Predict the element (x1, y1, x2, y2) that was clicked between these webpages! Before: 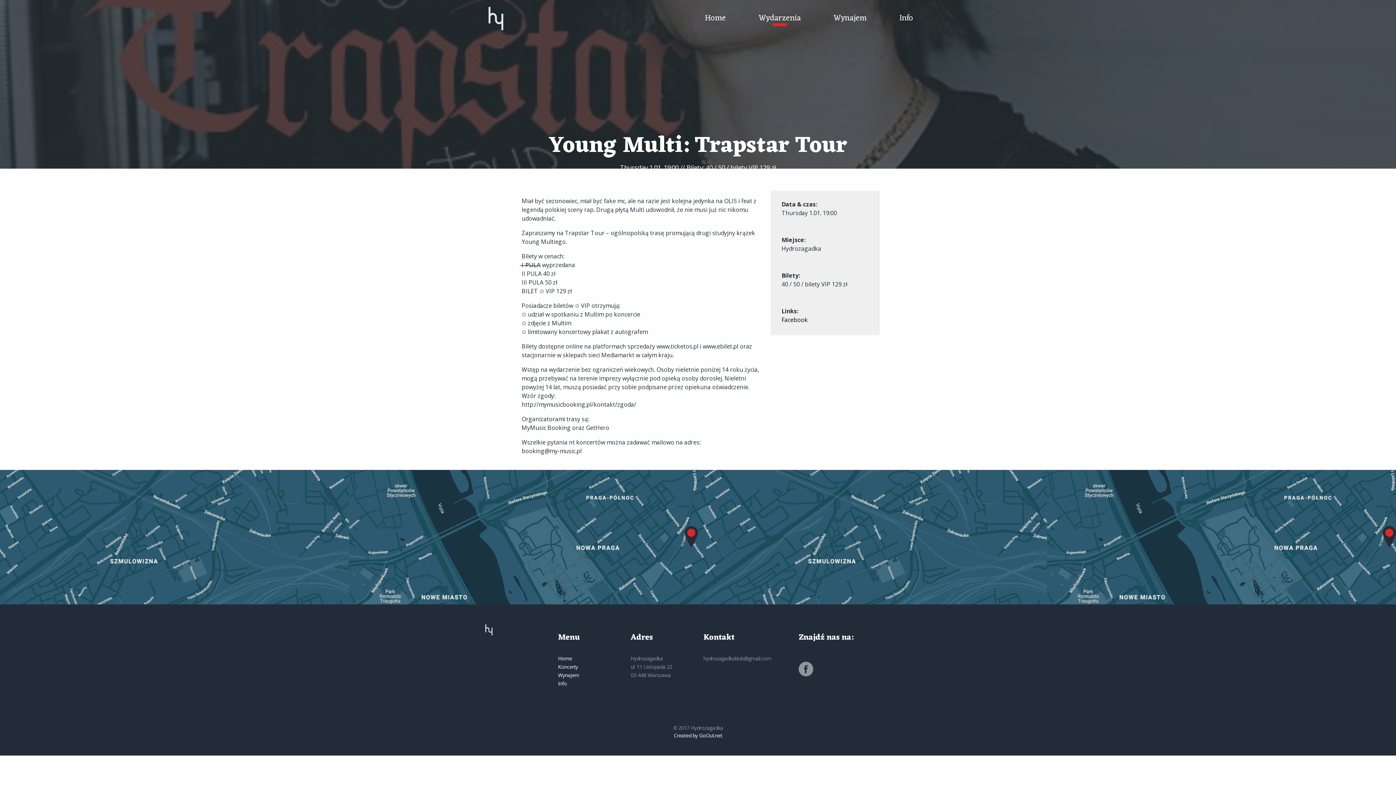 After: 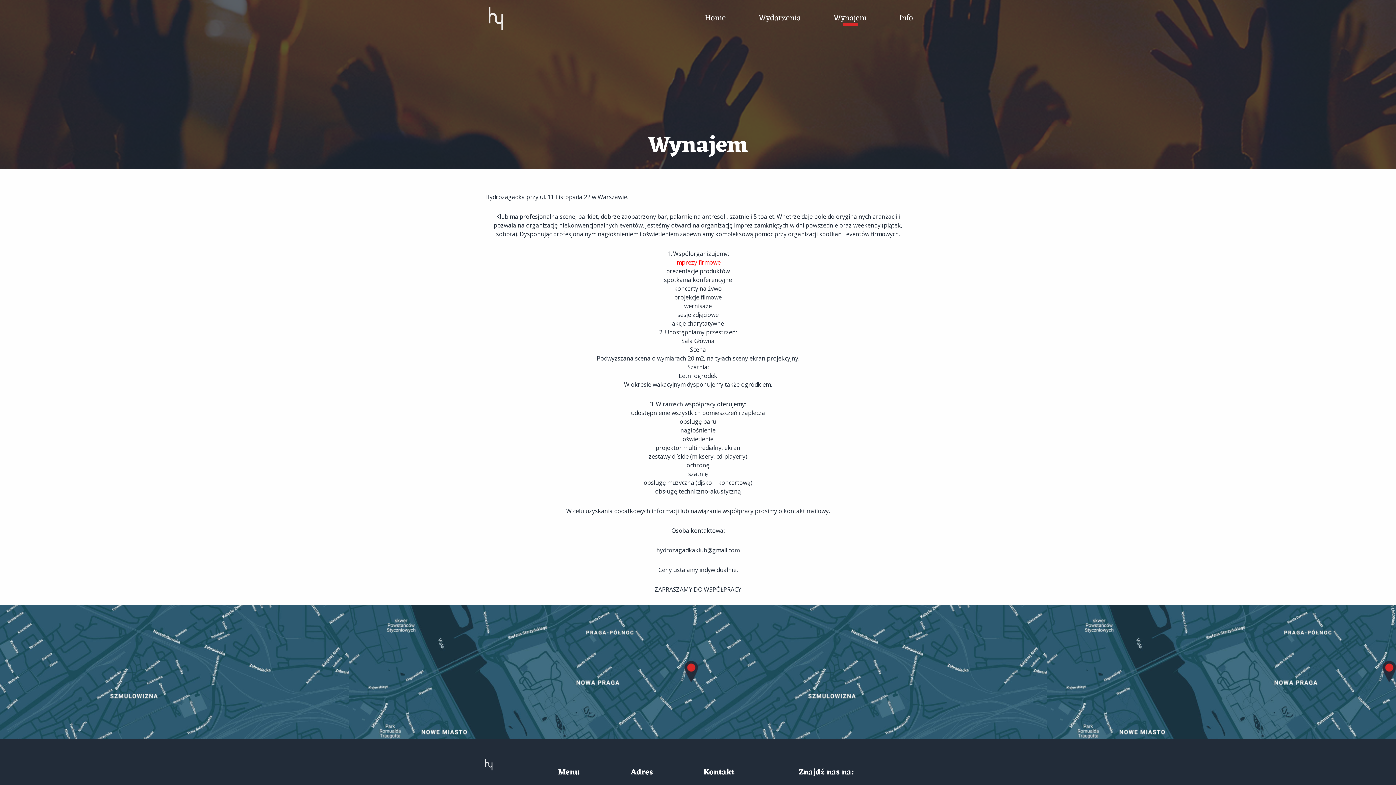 Action: label: Wynajem bbox: (833, 14, 866, 22)